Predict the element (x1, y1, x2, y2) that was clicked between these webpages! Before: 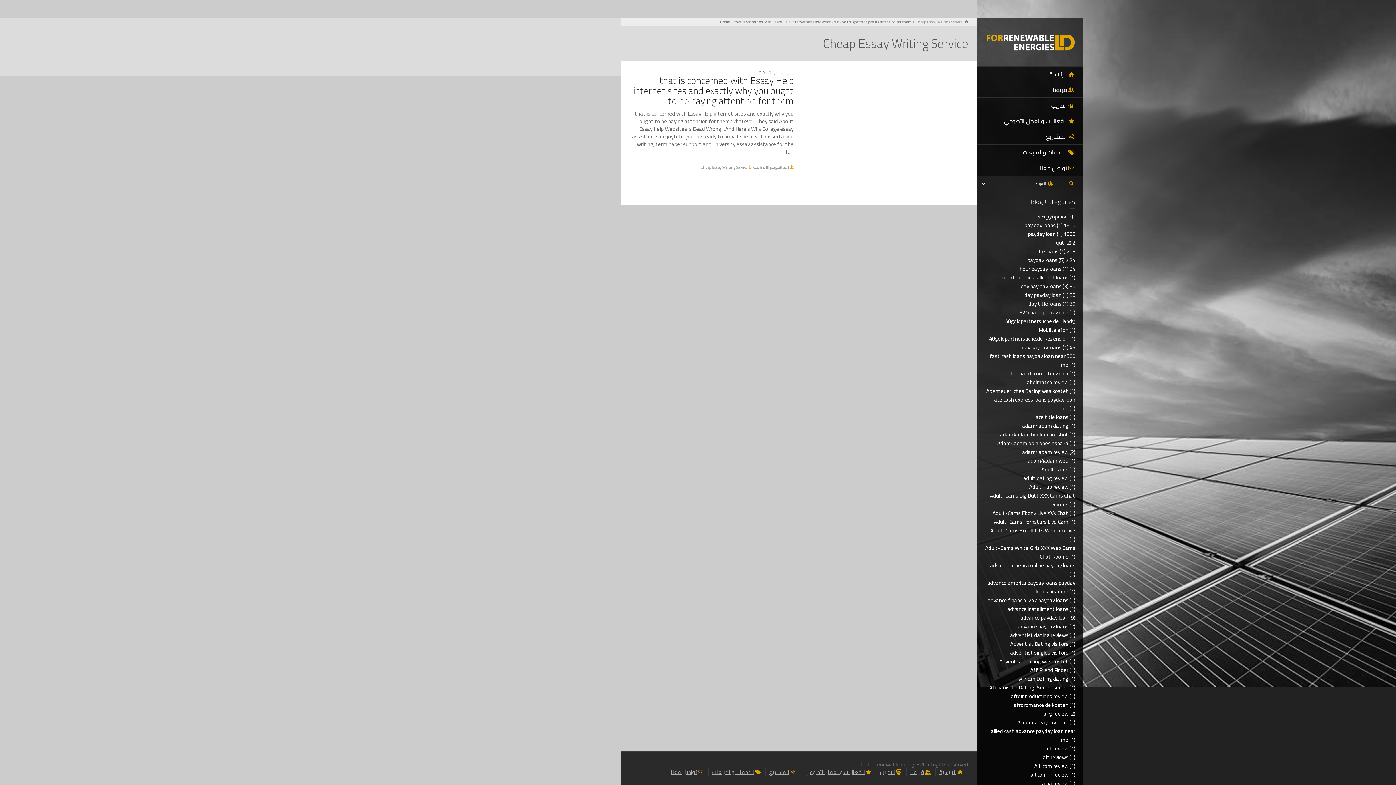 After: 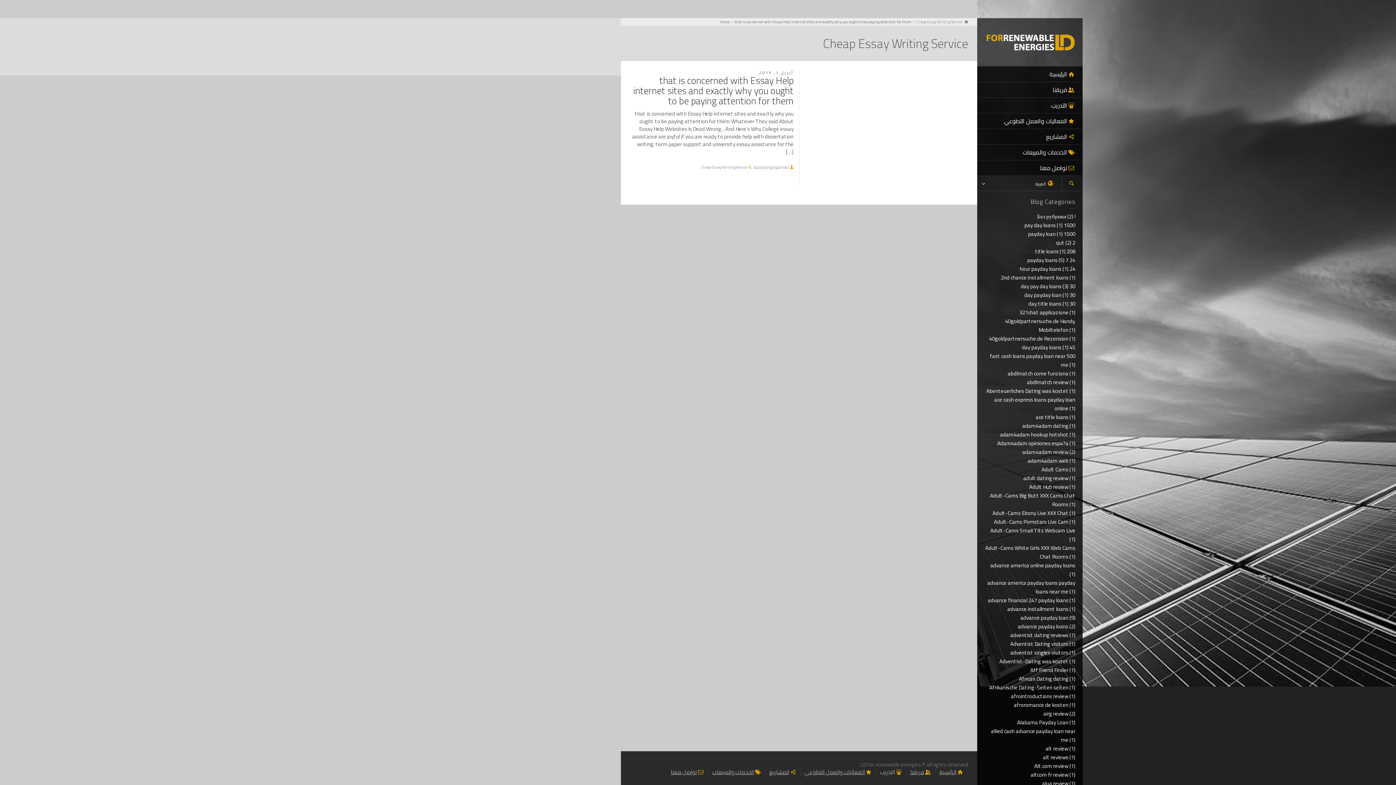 Action: bbox: (880, 767, 895, 777) label: التدريب